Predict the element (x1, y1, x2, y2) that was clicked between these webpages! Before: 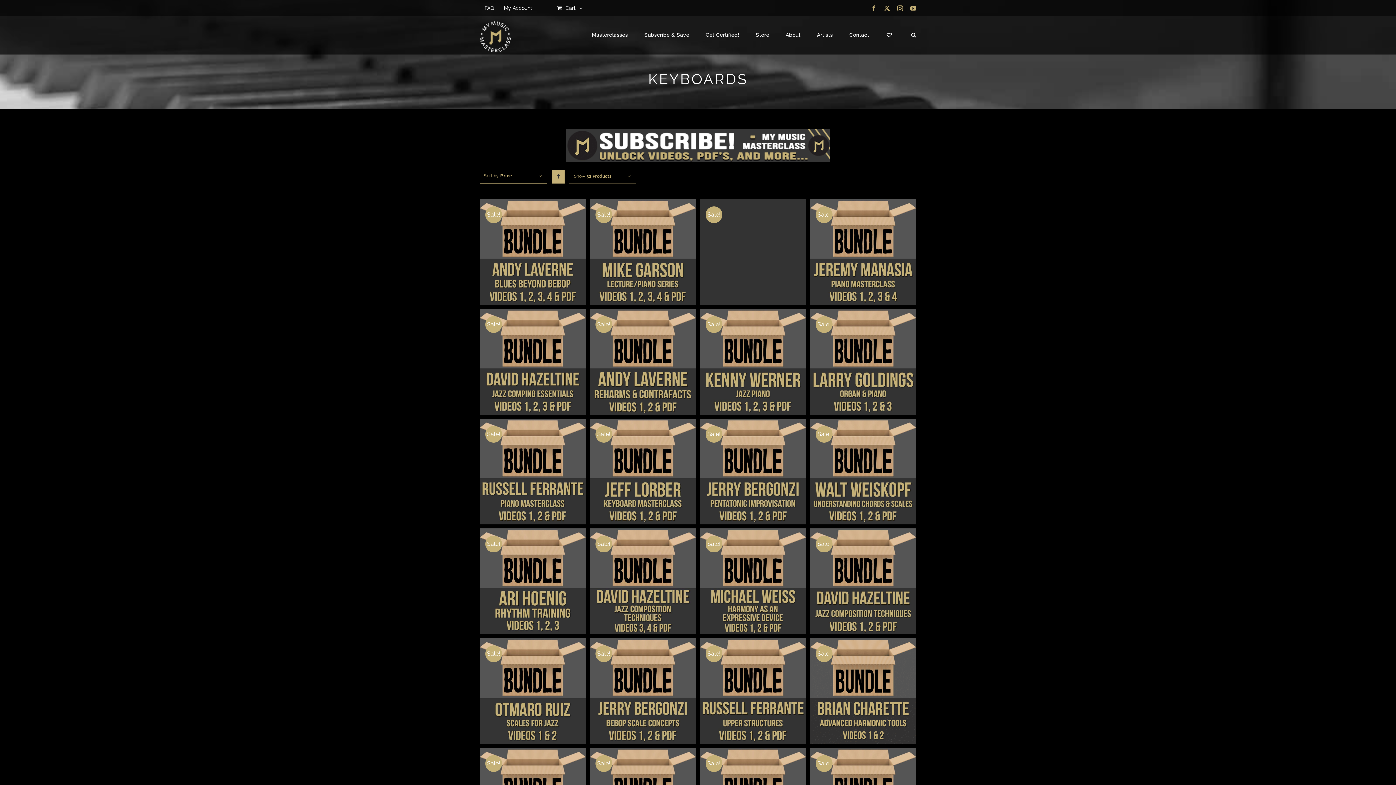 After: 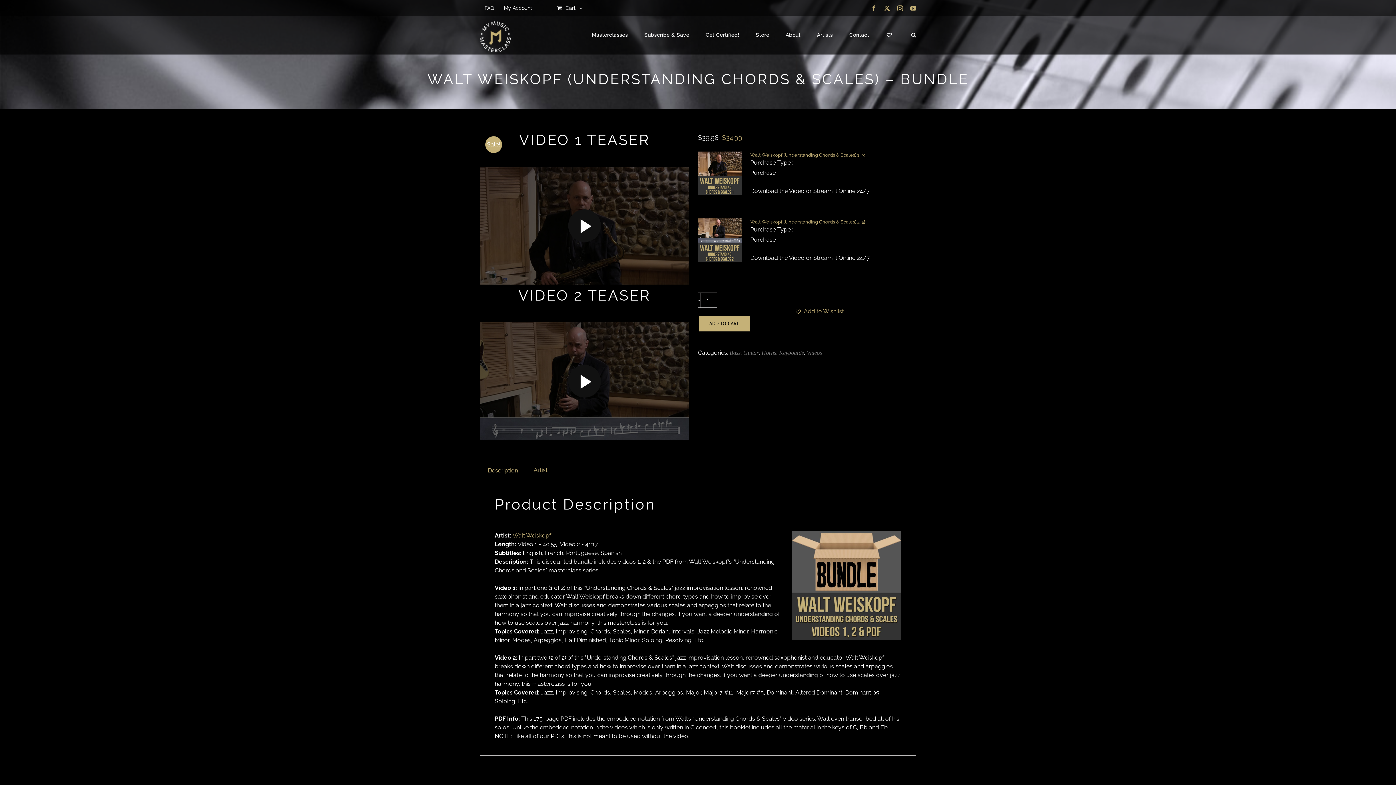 Action: bbox: (822, 469, 903, 476) label: DETAILS